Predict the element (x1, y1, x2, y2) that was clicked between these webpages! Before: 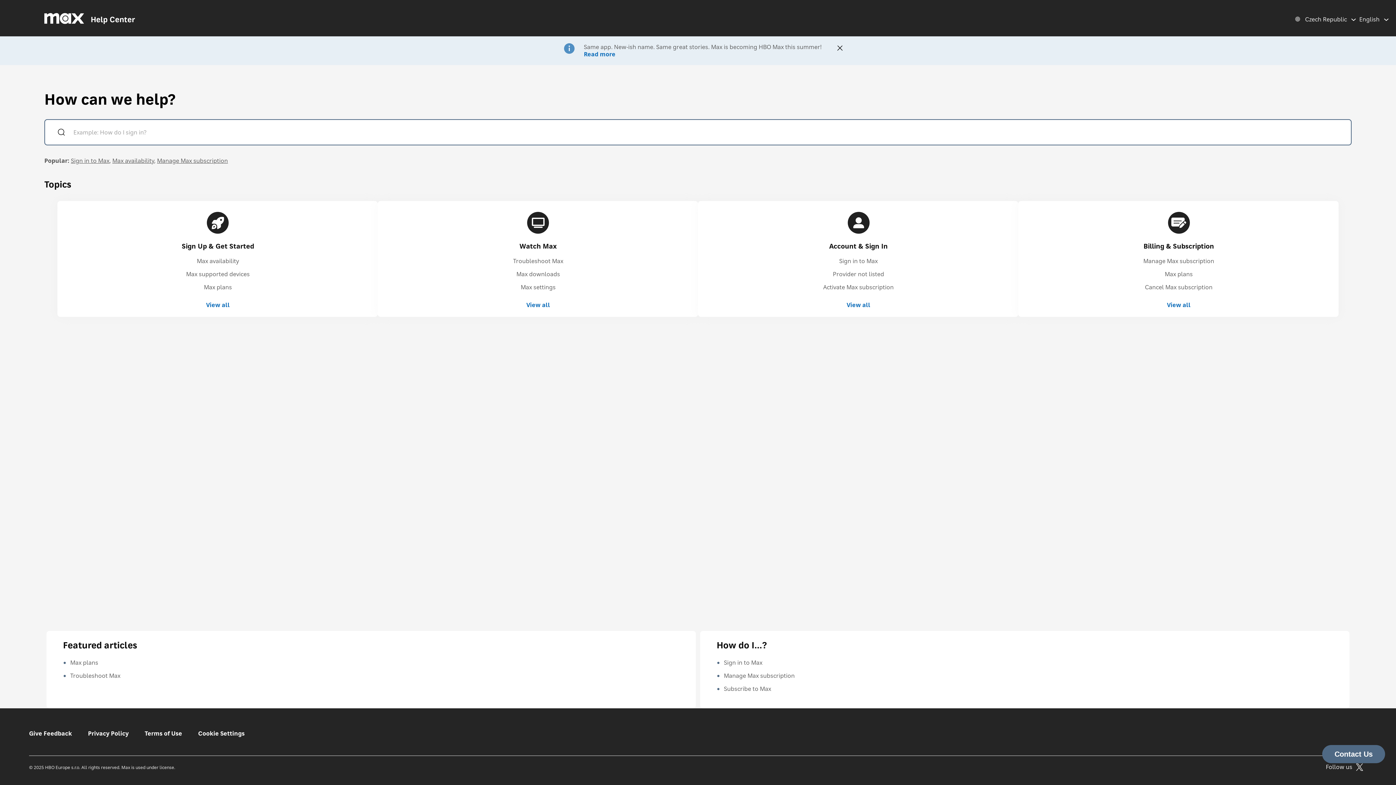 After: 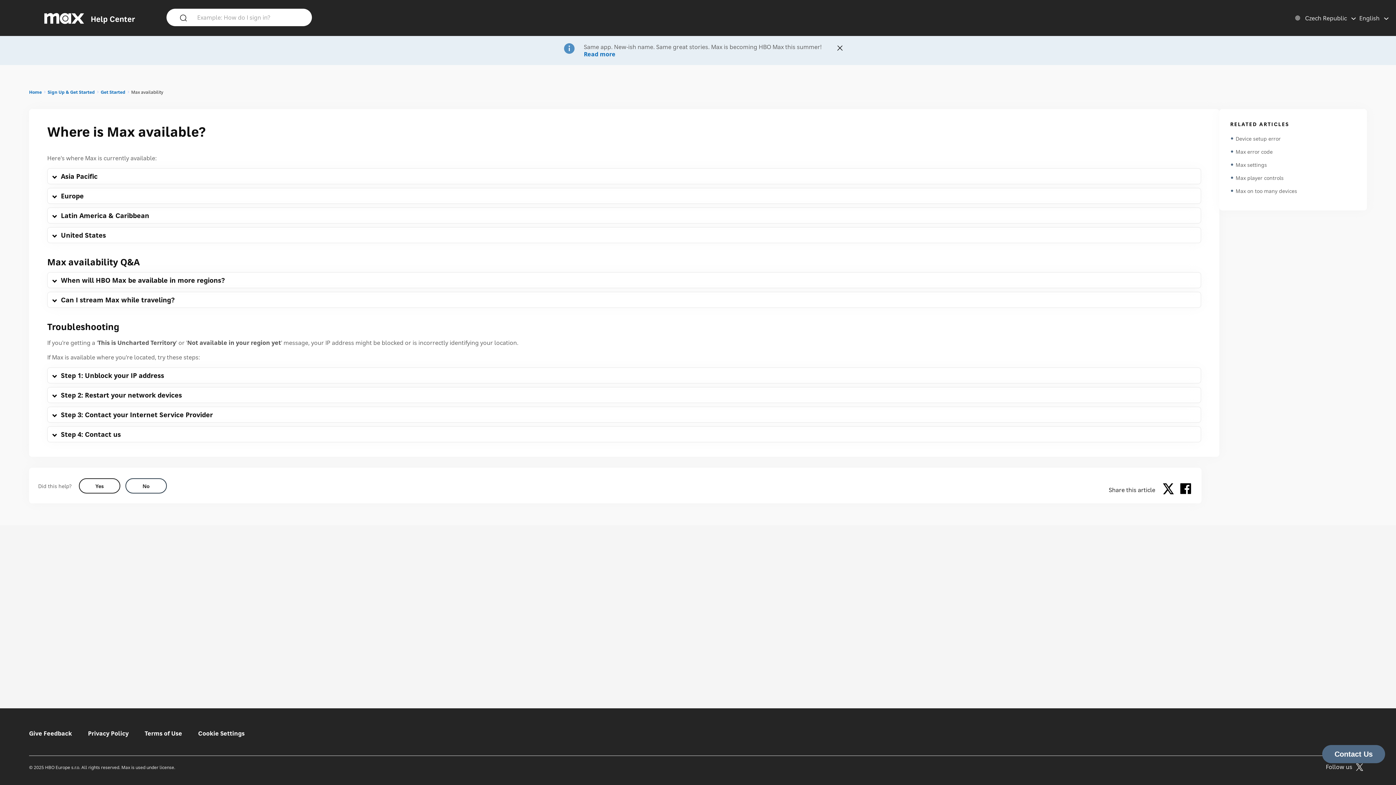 Action: bbox: (112, 156, 154, 164) label: Max availability